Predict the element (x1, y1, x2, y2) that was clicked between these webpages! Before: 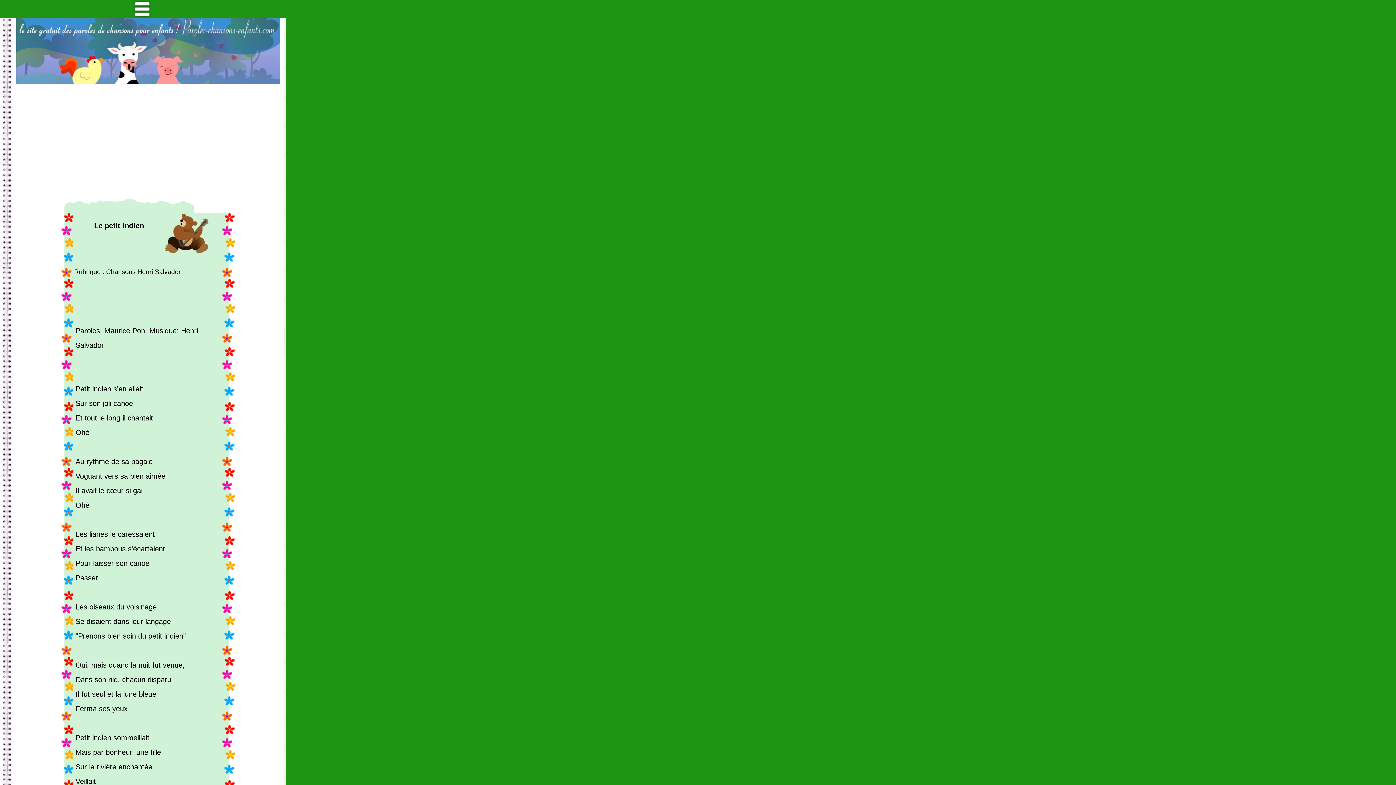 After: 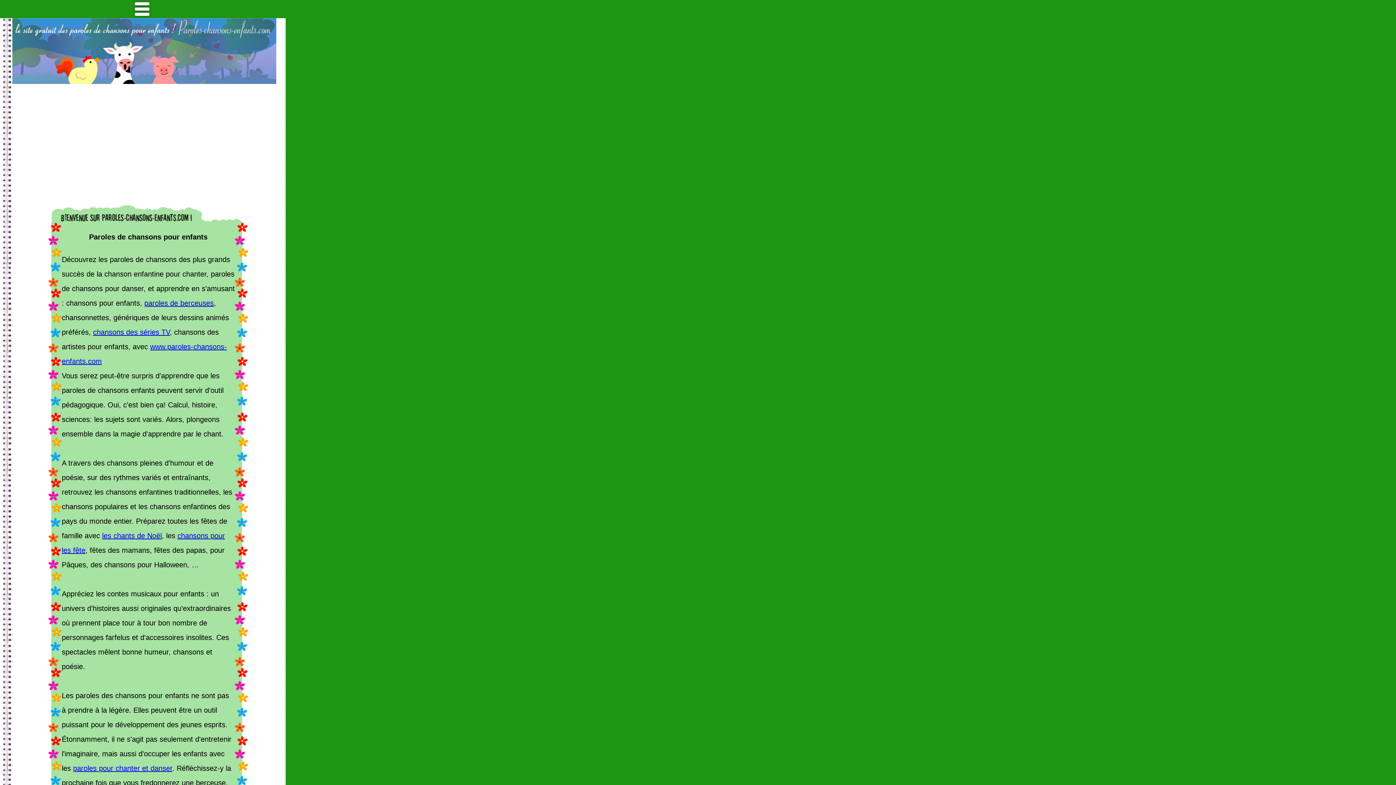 Action: bbox: (16, 78, 280, 85)